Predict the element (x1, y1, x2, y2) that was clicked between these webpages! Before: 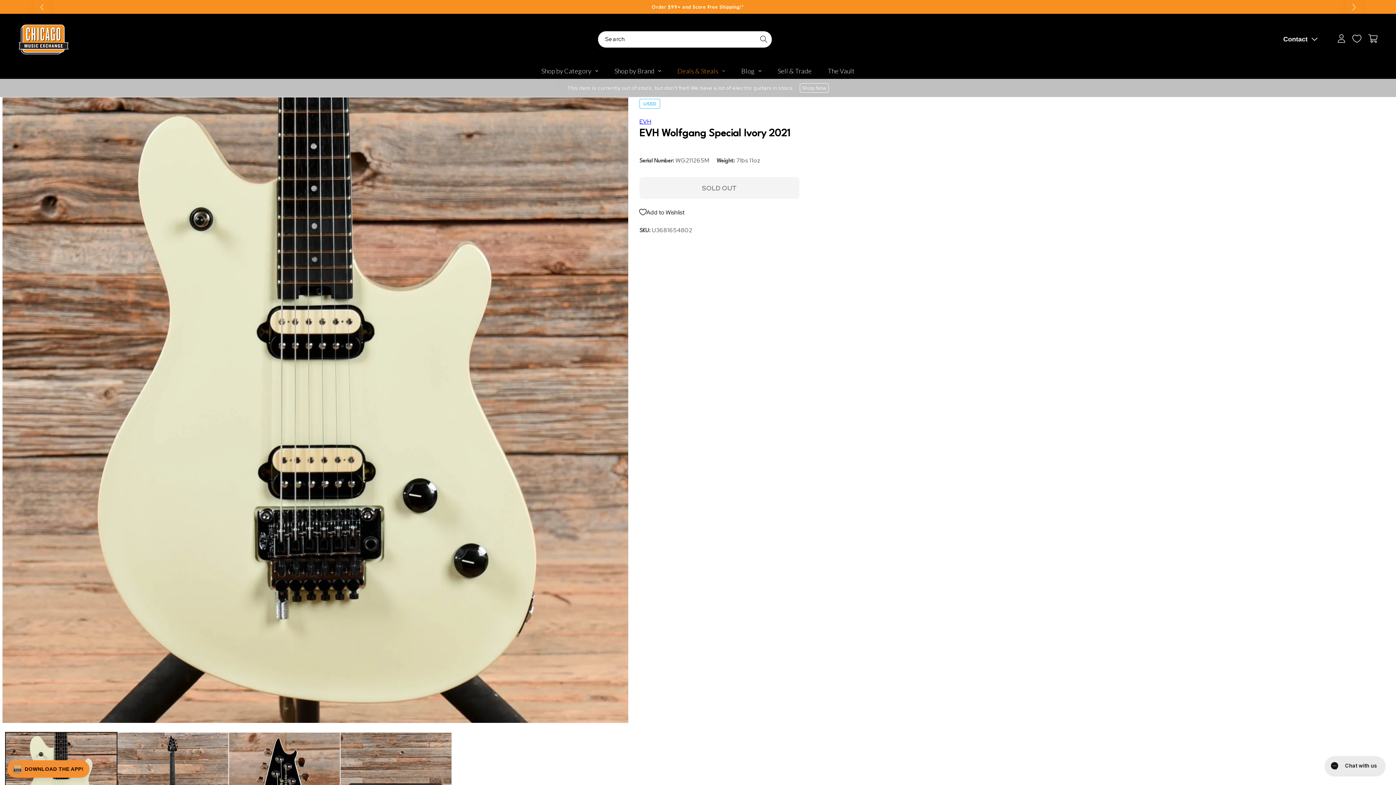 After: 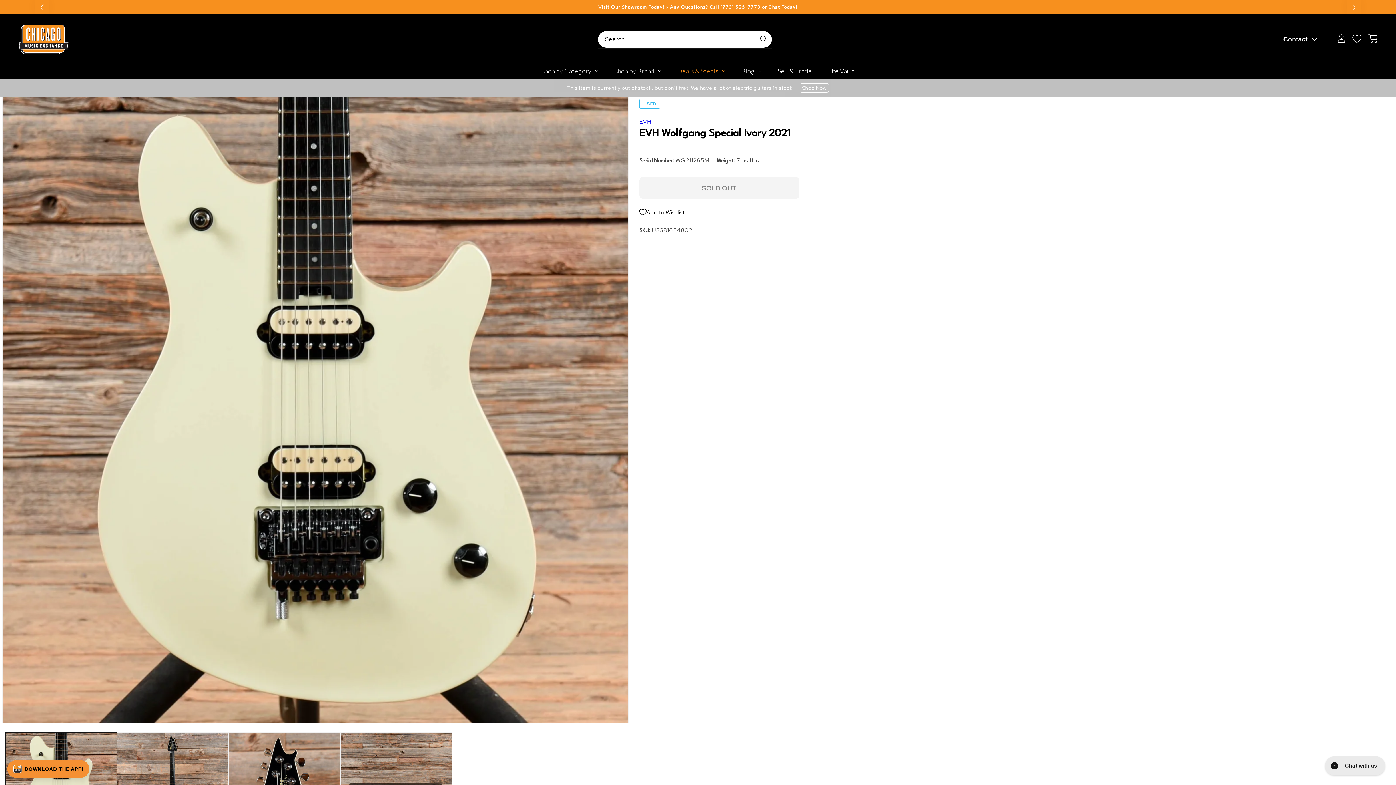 Action: bbox: (34, -4, 49, 17) label: Previous slide